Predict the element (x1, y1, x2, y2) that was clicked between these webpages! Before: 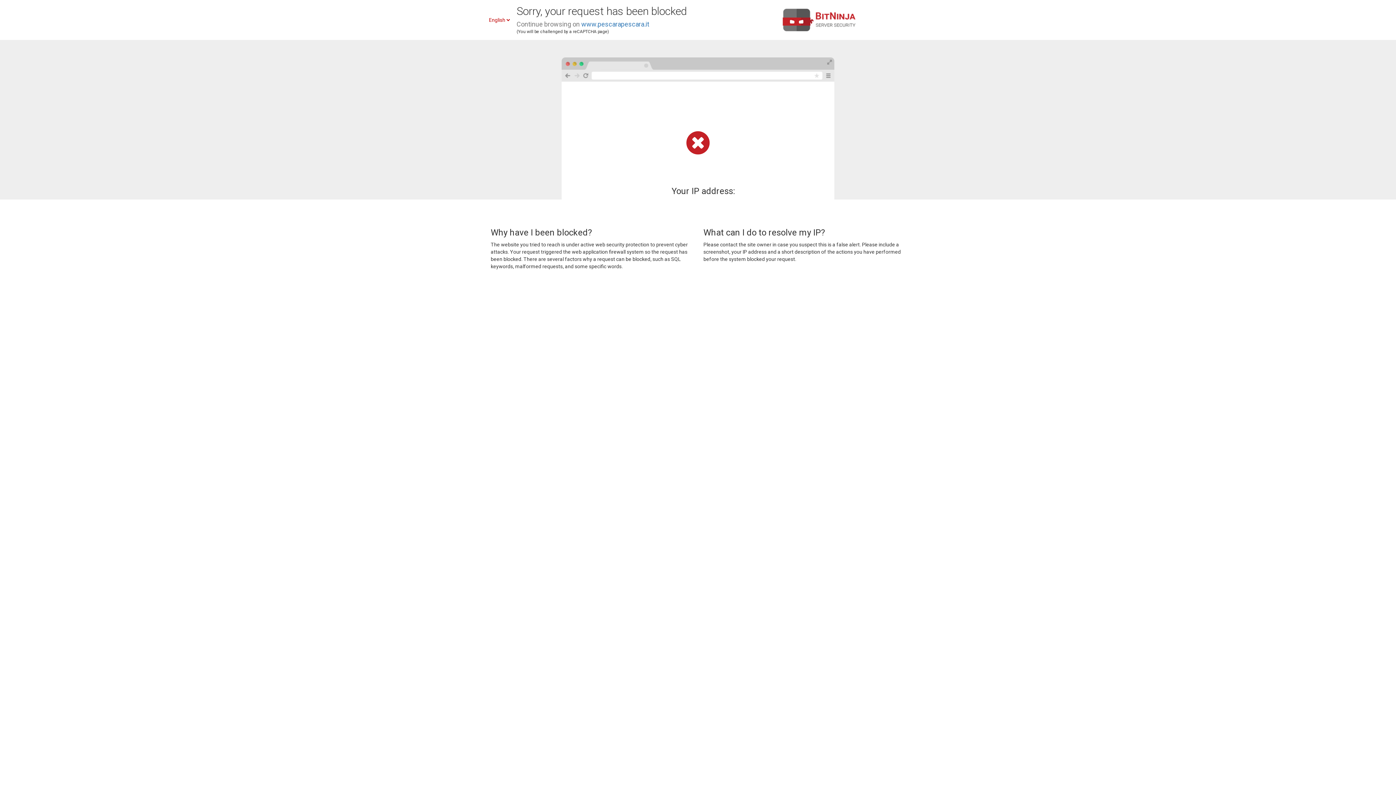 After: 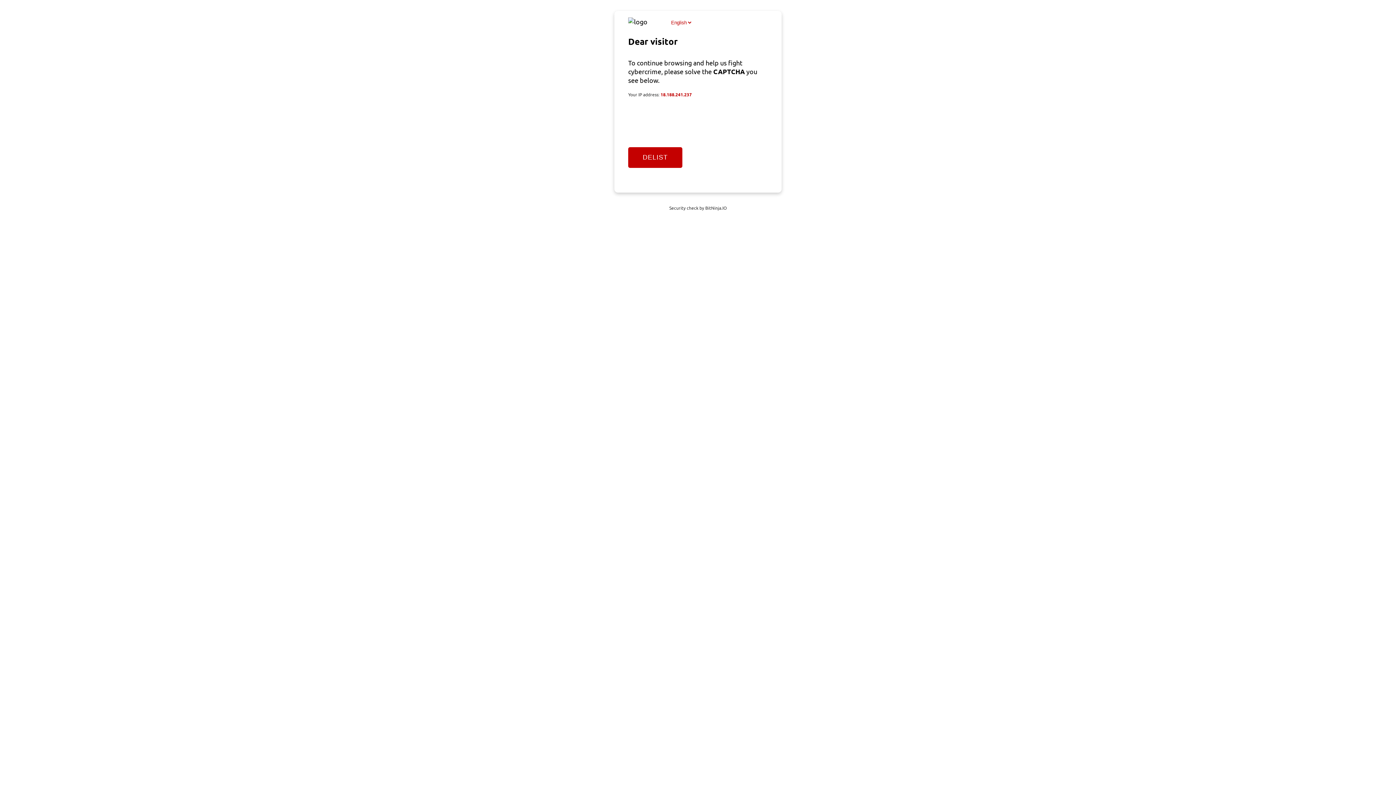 Action: label: www.pescarapescara.it bbox: (581, 20, 649, 28)